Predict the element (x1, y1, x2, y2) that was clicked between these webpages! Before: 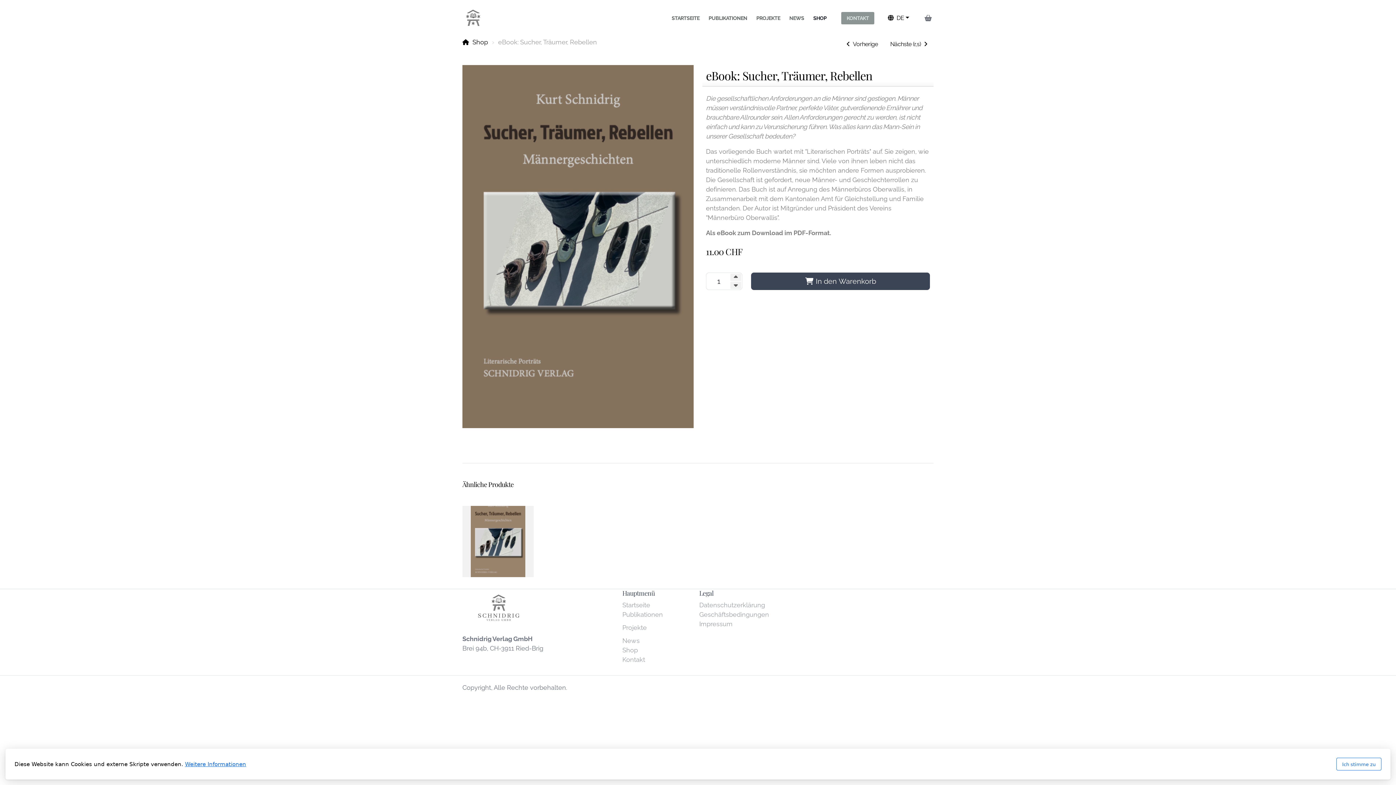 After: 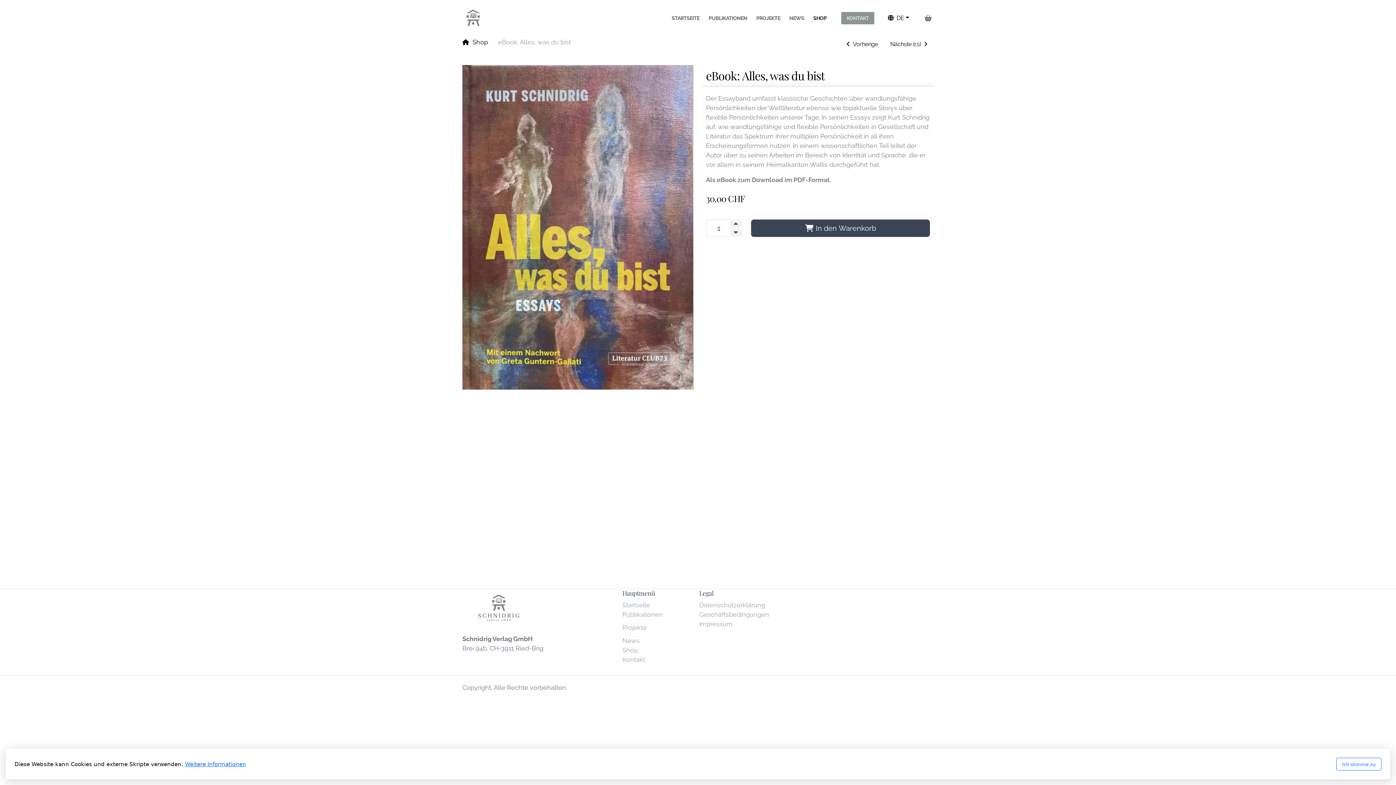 Action: bbox: (841, 37, 882, 51) label: Vorherige